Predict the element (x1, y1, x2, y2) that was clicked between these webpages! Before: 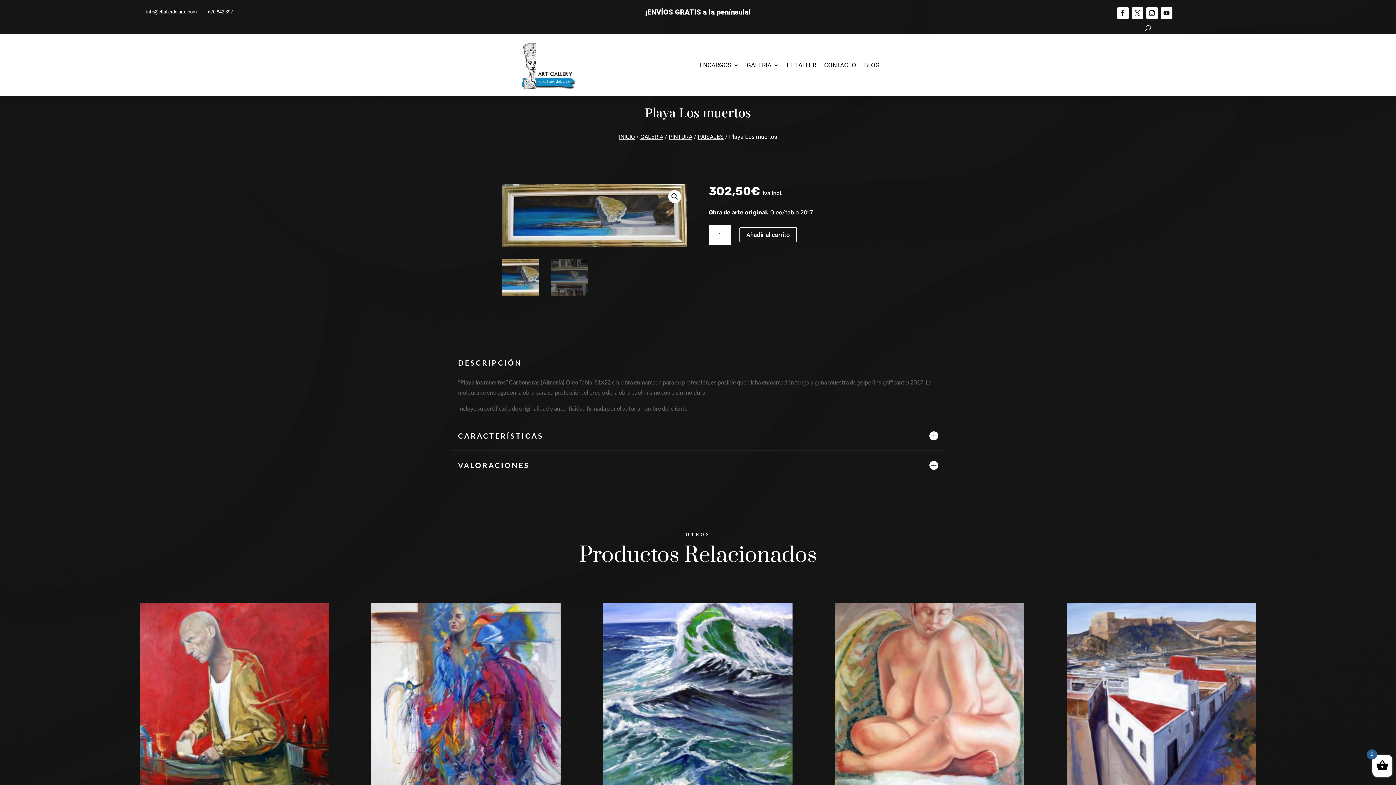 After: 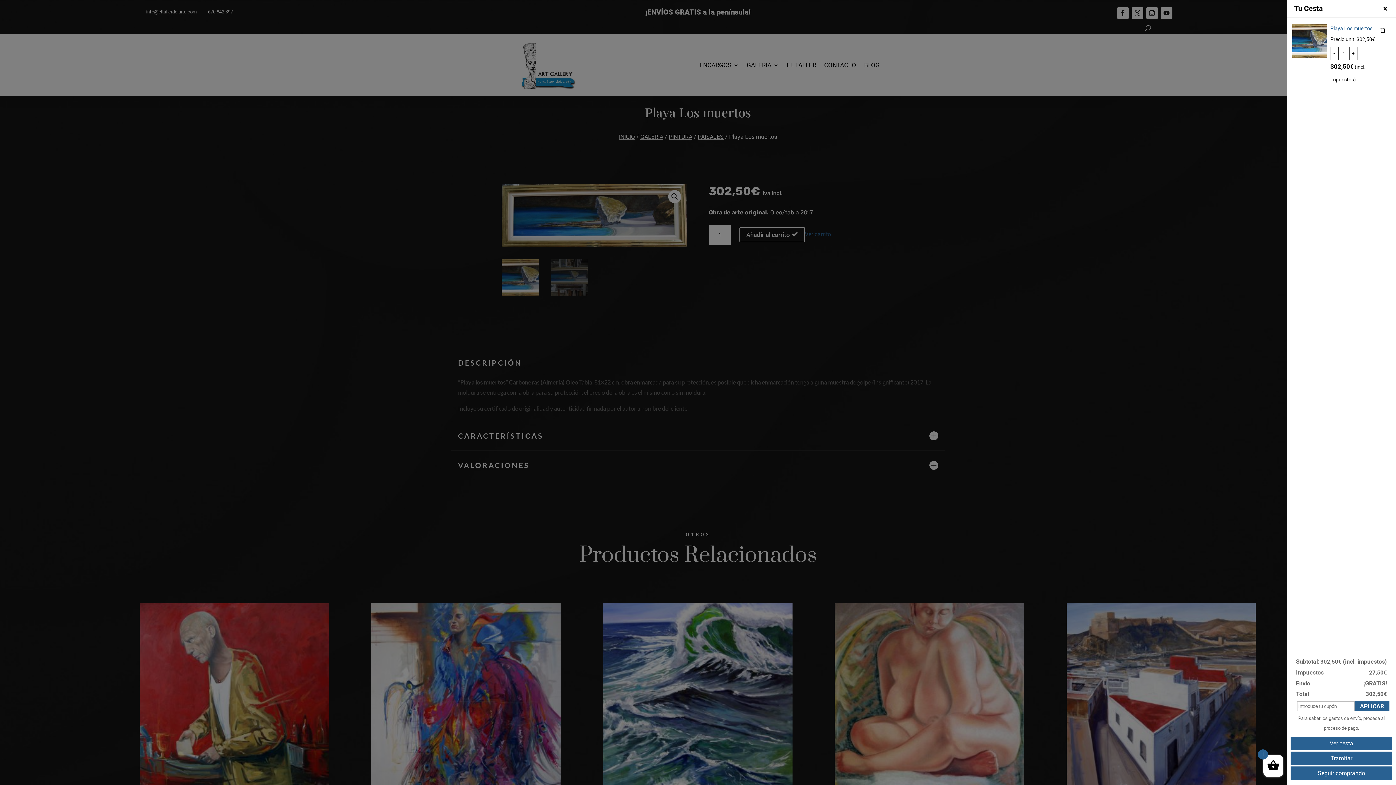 Action: bbox: (739, 227, 797, 242) label: Añadir al carrito